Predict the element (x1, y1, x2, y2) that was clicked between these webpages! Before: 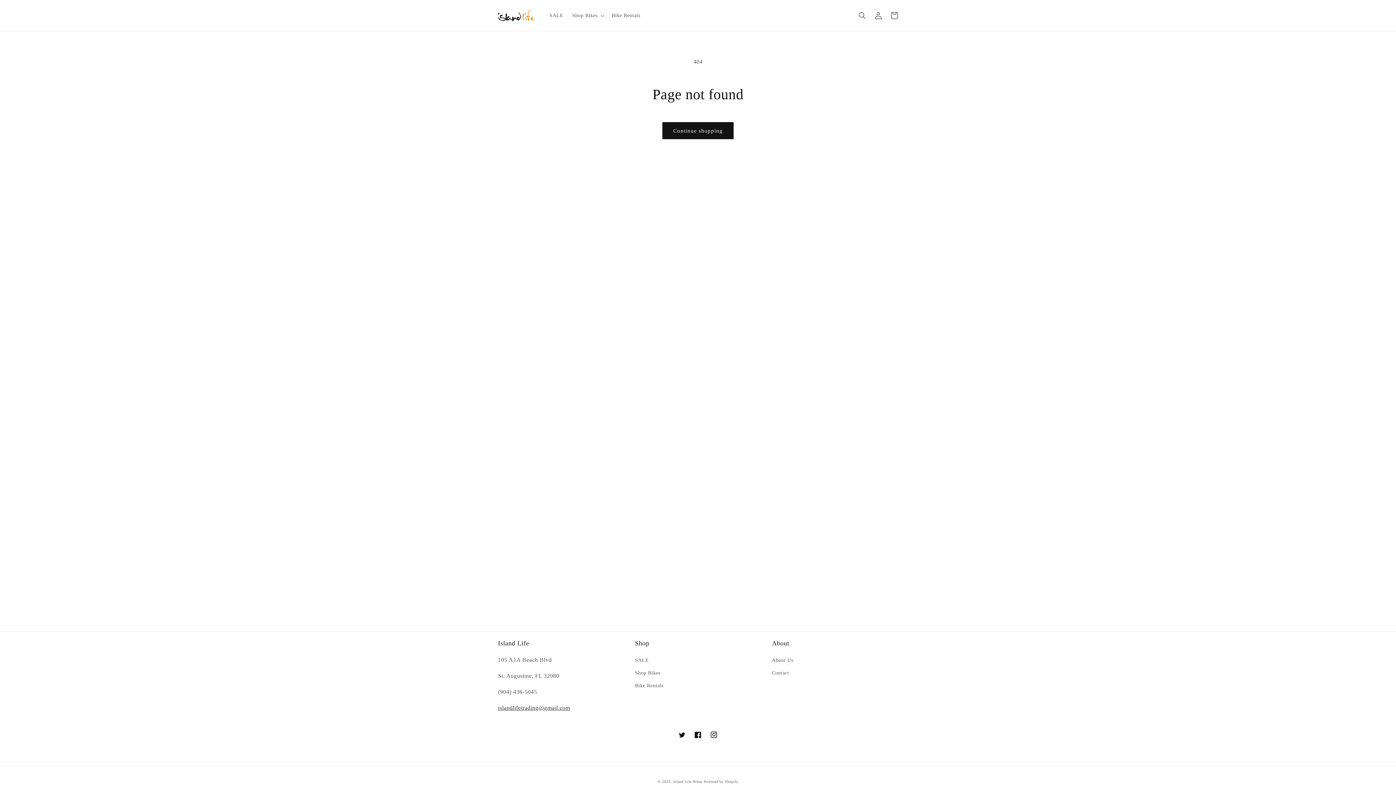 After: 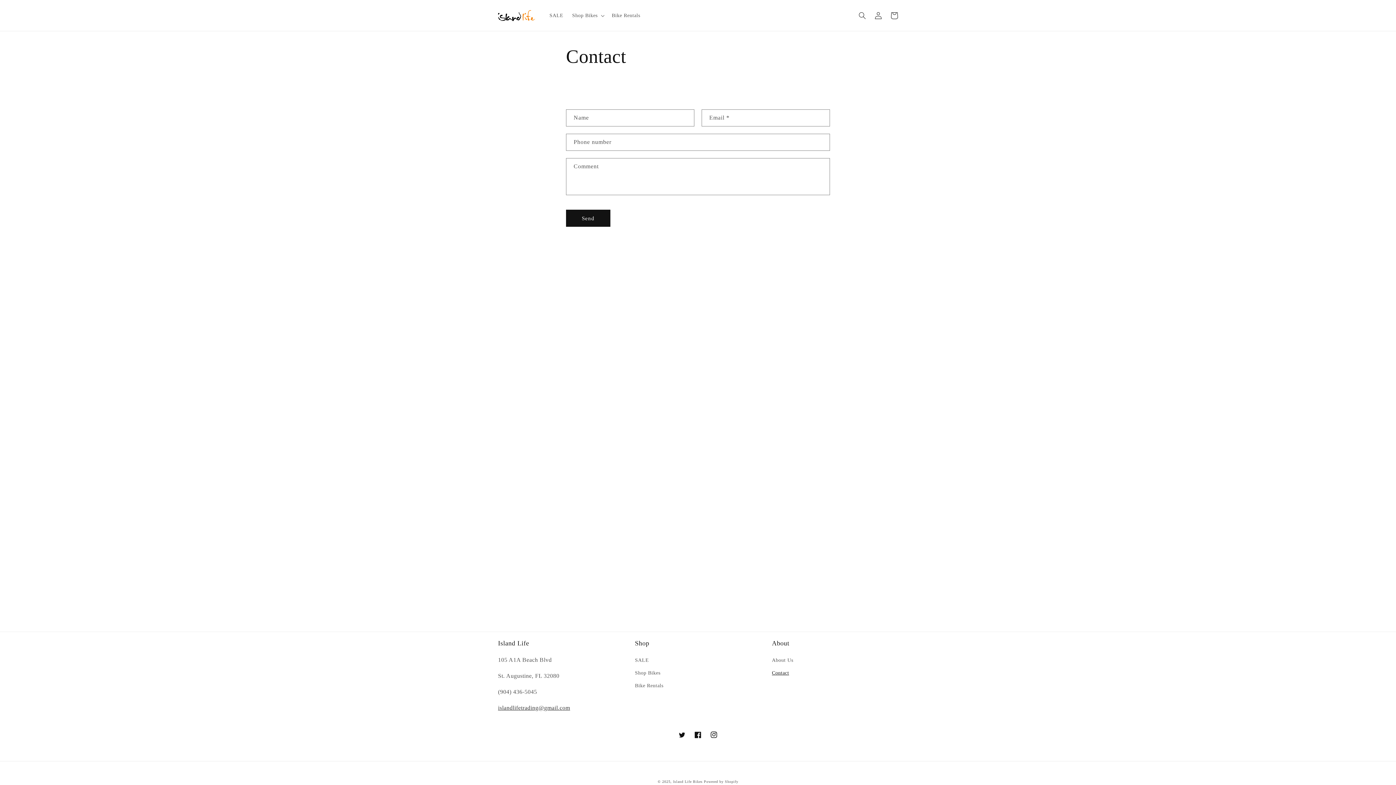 Action: label: Contact bbox: (772, 666, 789, 679)